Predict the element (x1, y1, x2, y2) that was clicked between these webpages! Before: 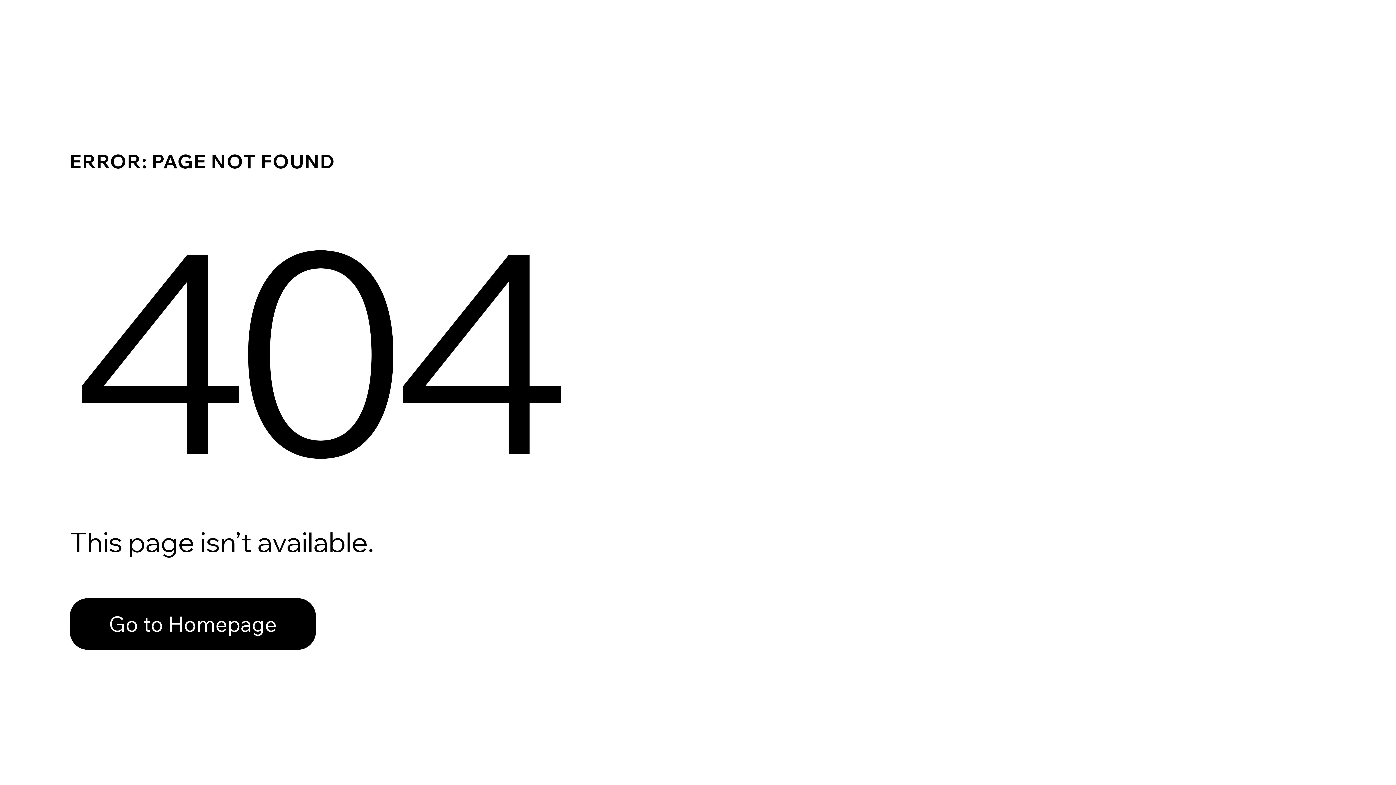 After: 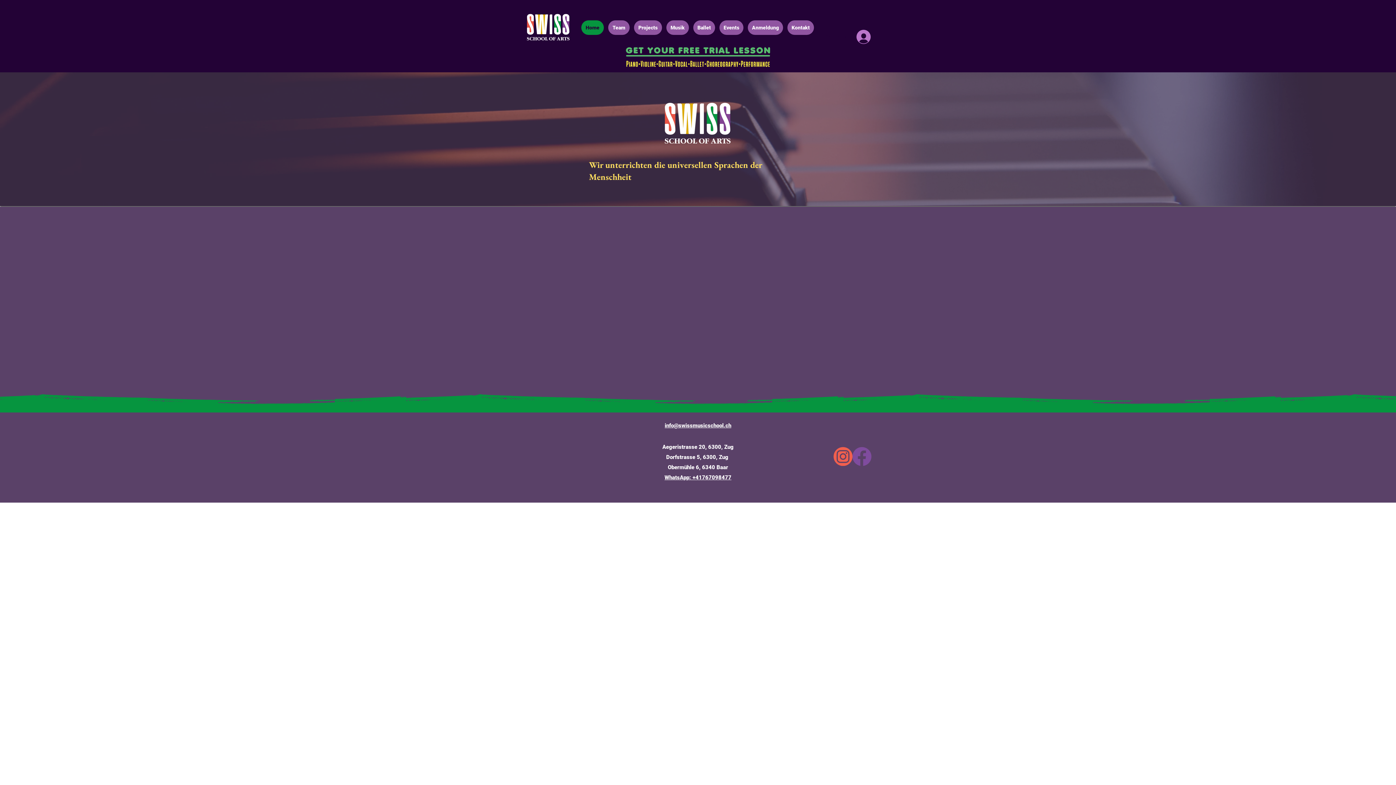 Action: bbox: (69, 598, 316, 650) label: Go to Homepage